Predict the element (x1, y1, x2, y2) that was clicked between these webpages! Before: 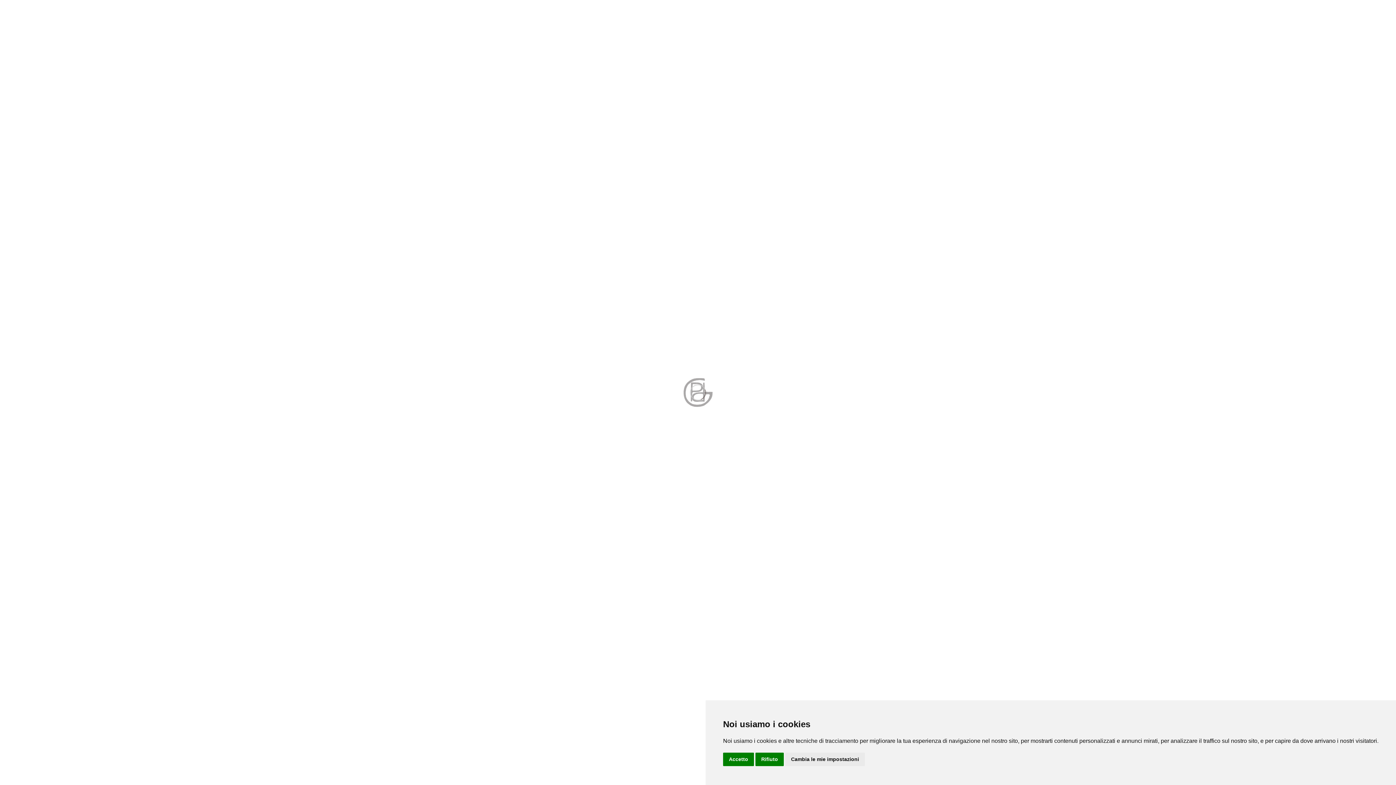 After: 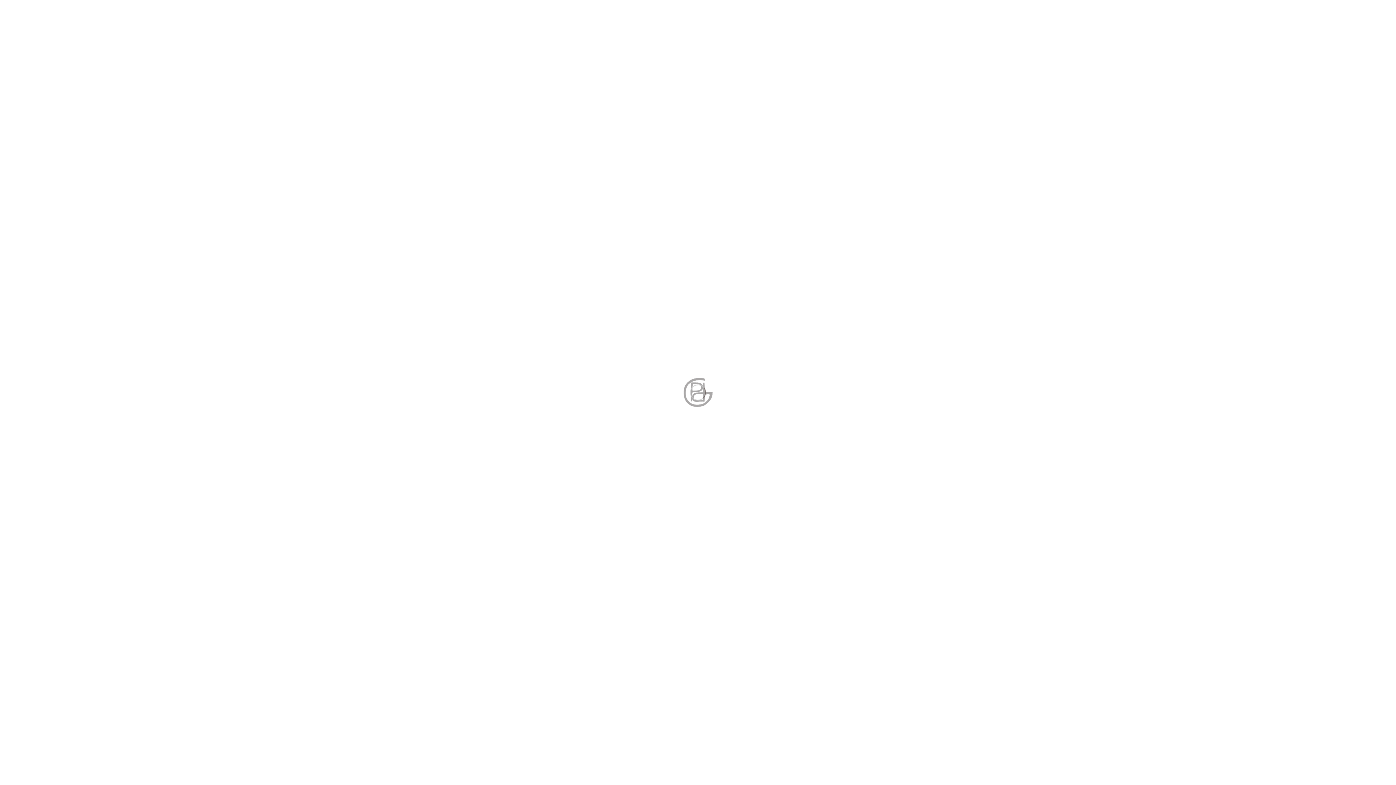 Action: bbox: (723, 753, 754, 766) label: Accetto